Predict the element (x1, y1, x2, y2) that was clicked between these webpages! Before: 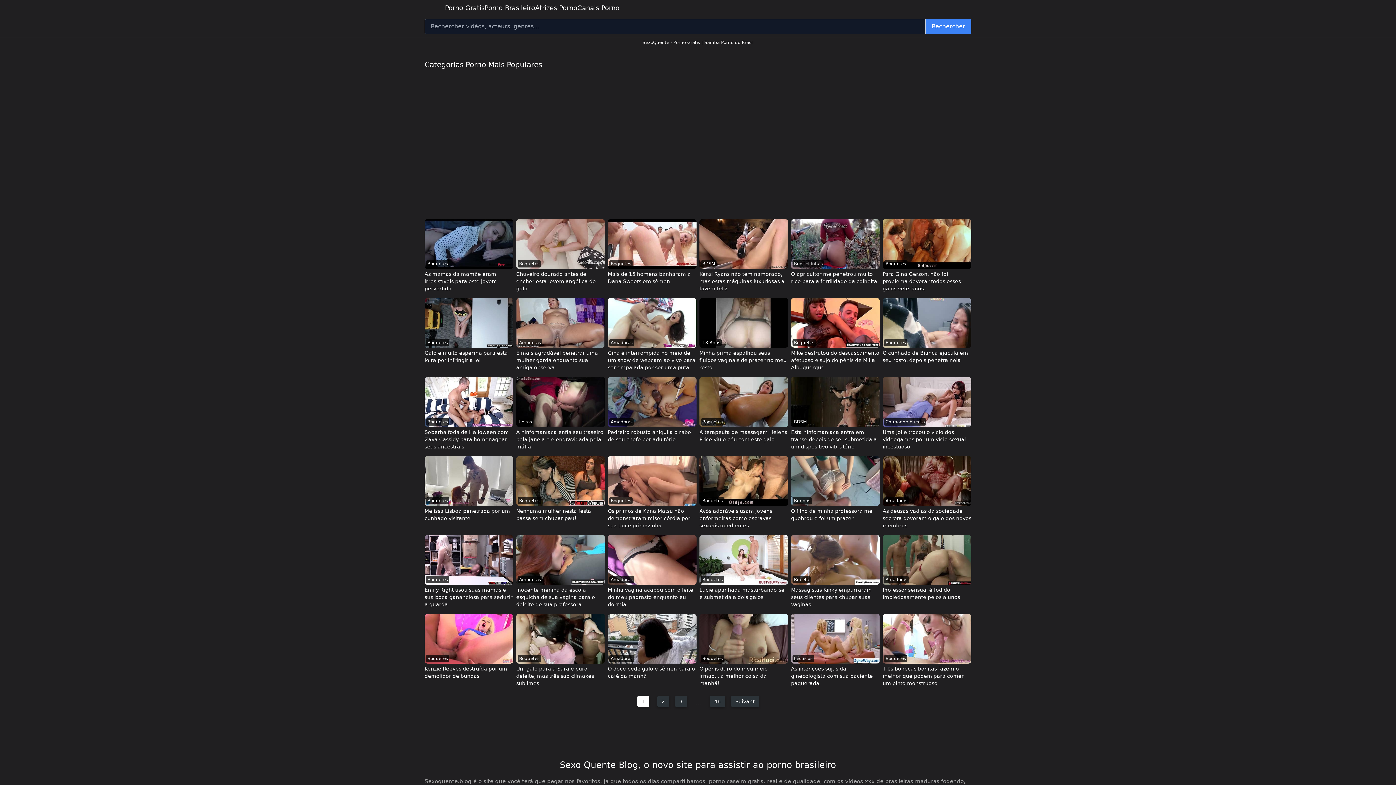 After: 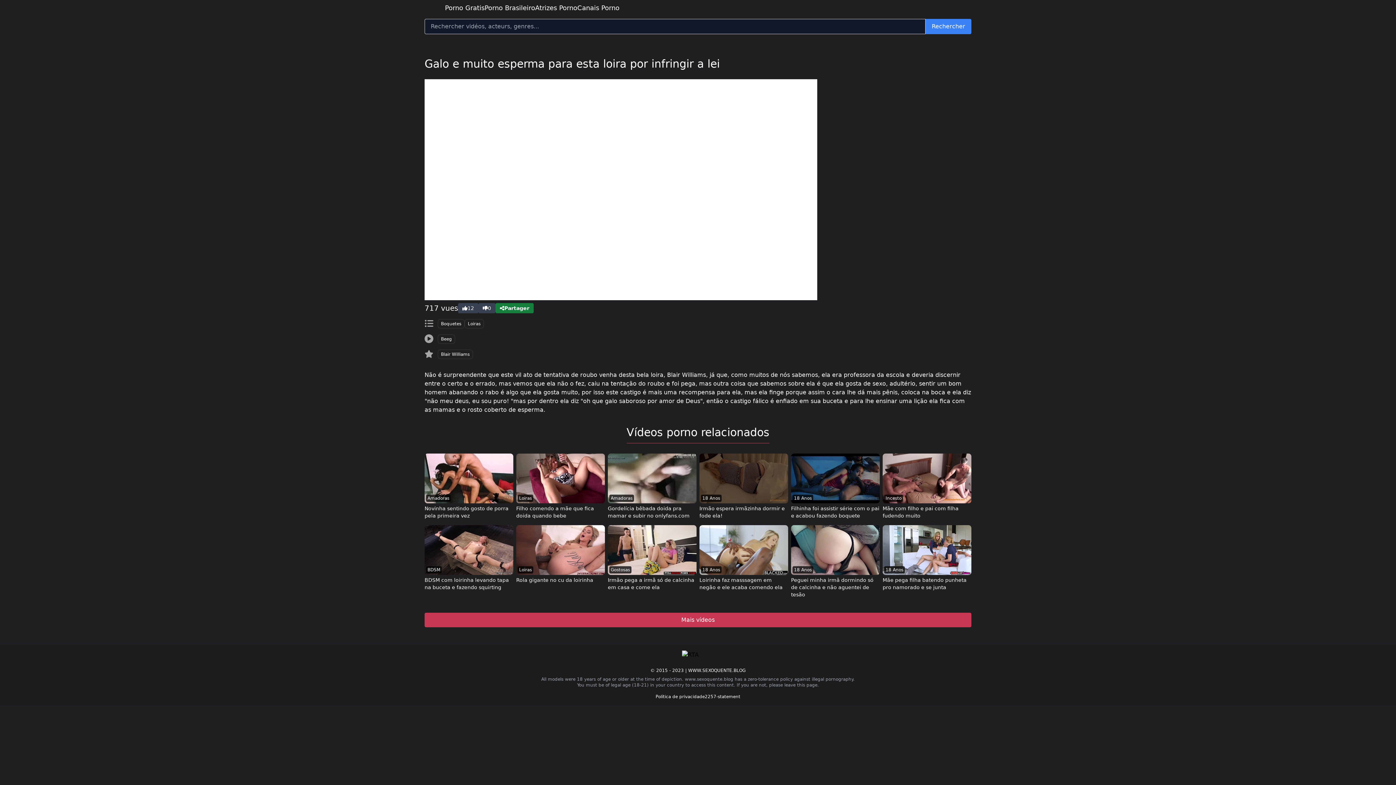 Action: bbox: (424, 298, 513, 371) label: Boquetes
Galo e muito esperma para esta loira por infringir a lei